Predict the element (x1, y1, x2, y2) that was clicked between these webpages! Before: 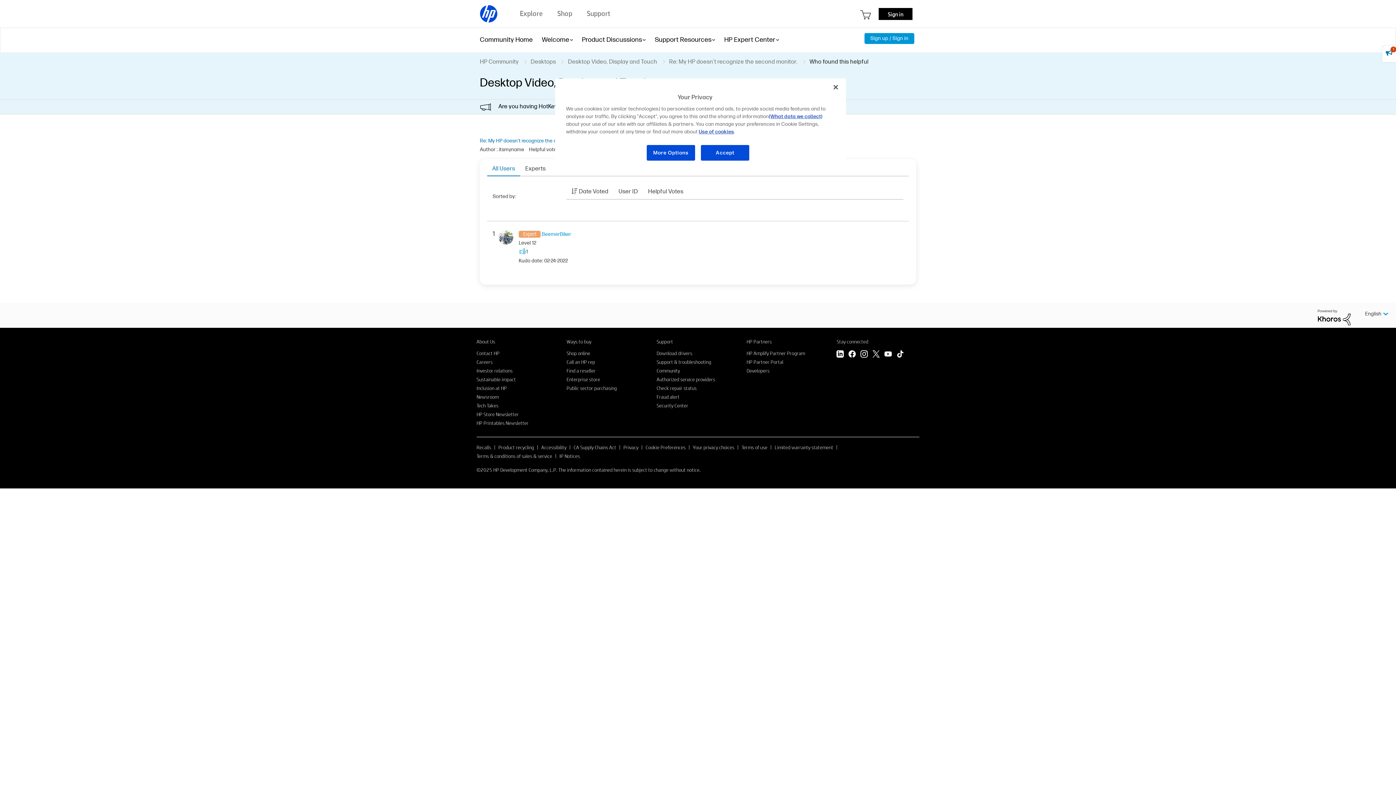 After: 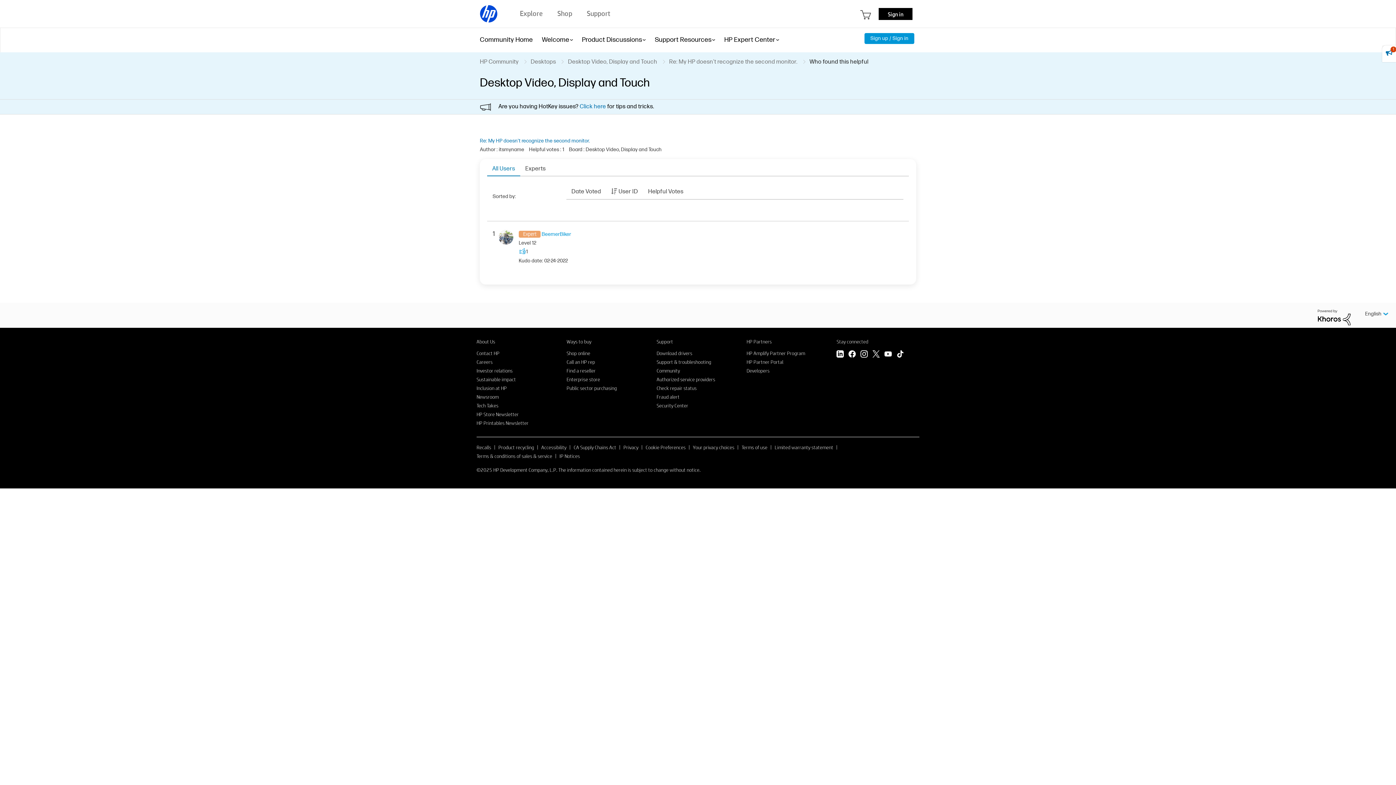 Action: bbox: (613, 185, 643, 199) label: User ID